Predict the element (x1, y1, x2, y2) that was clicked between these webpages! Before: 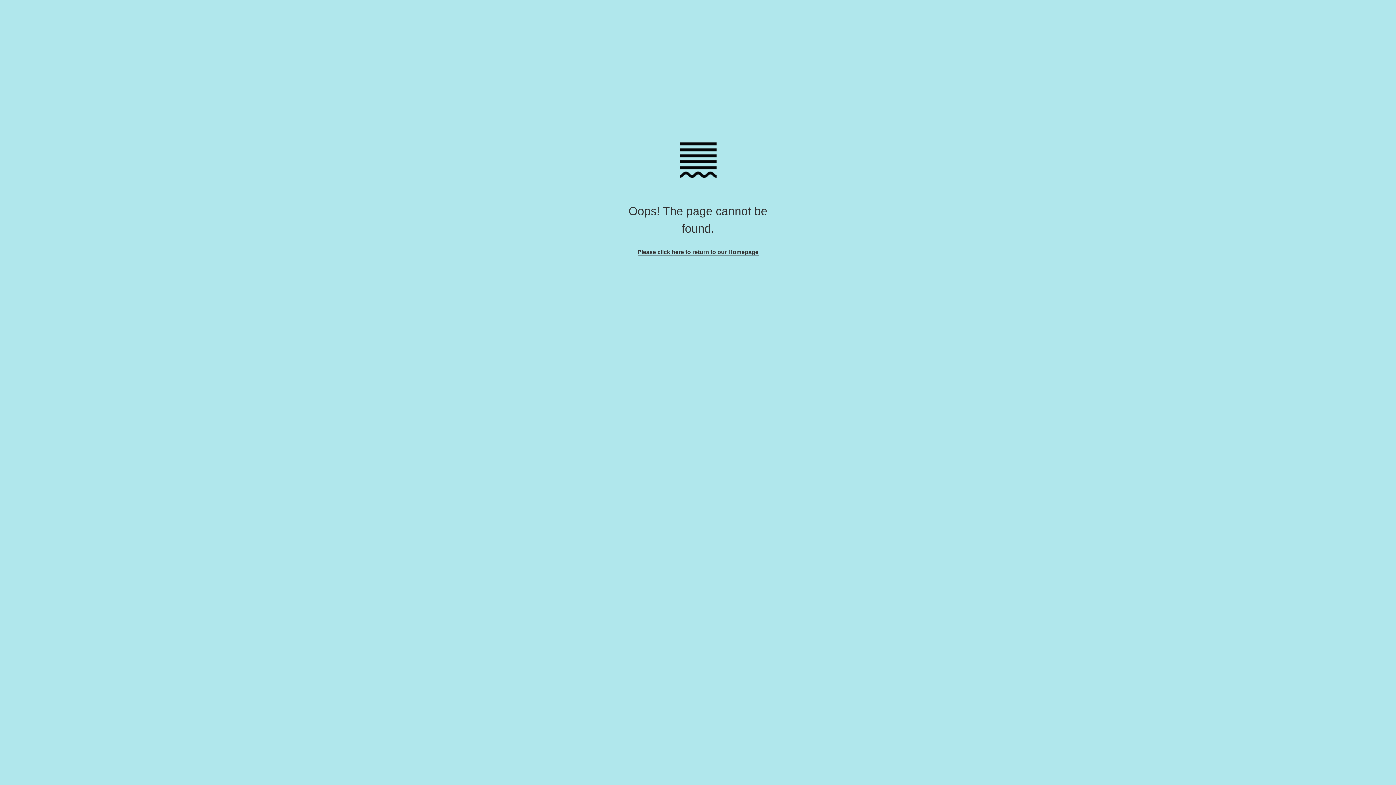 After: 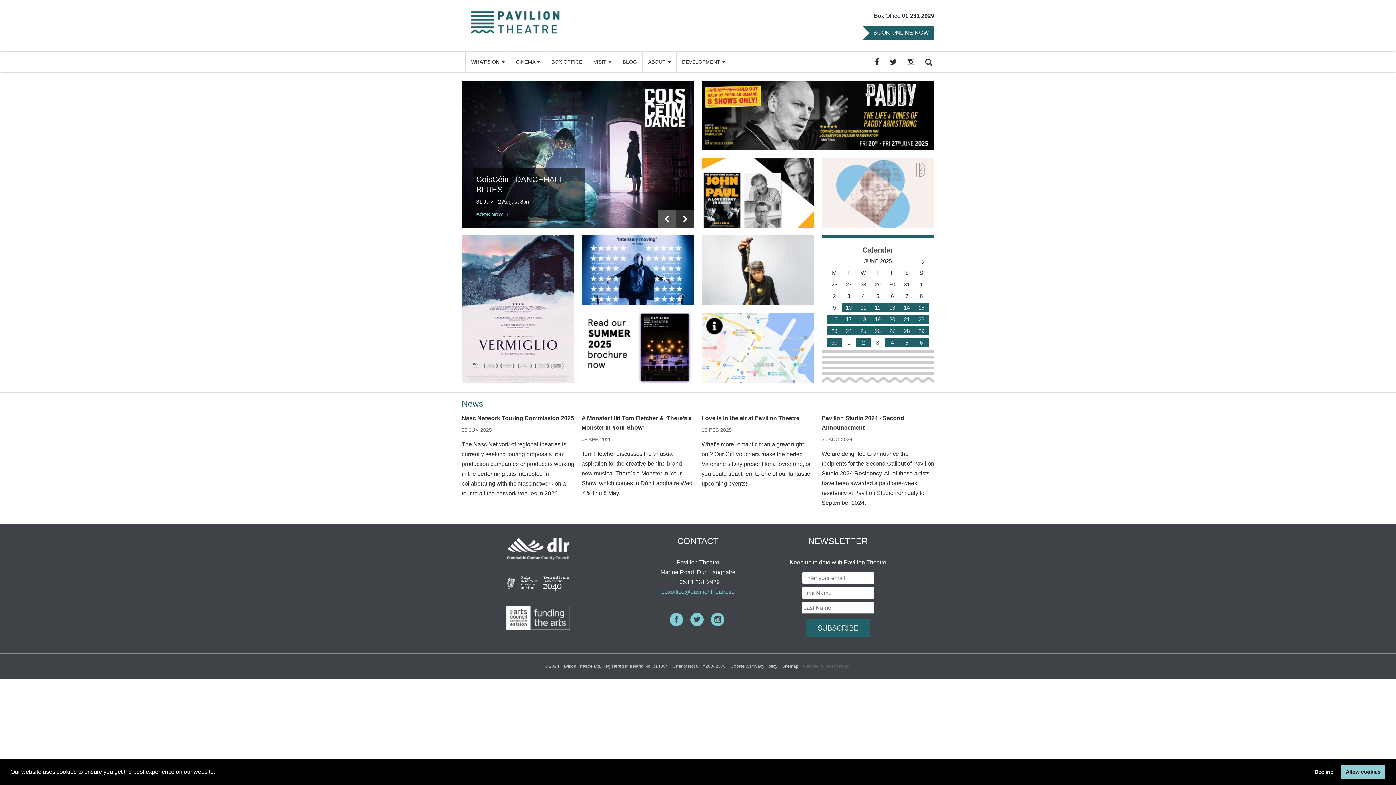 Action: bbox: (637, 249, 758, 255) label: Please click here to return to our Homepage